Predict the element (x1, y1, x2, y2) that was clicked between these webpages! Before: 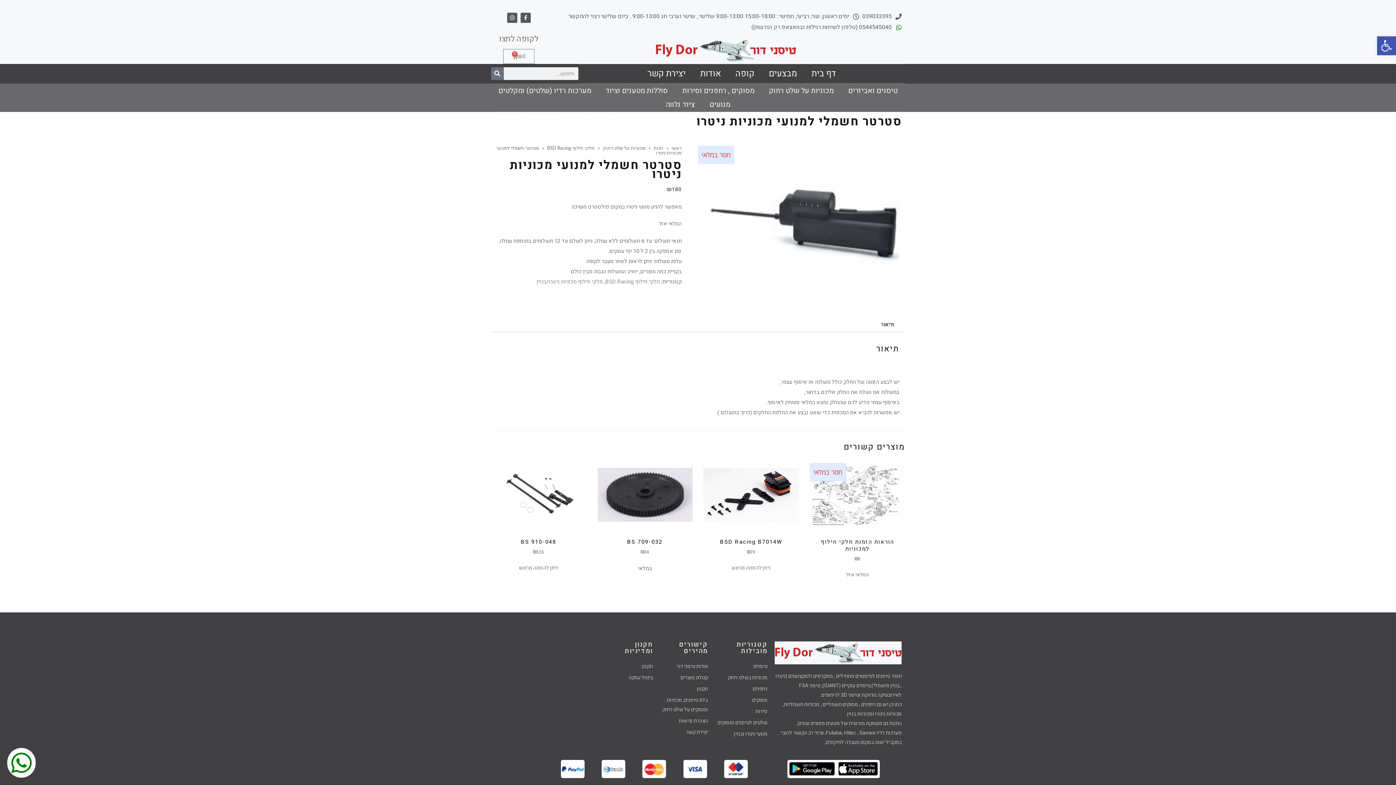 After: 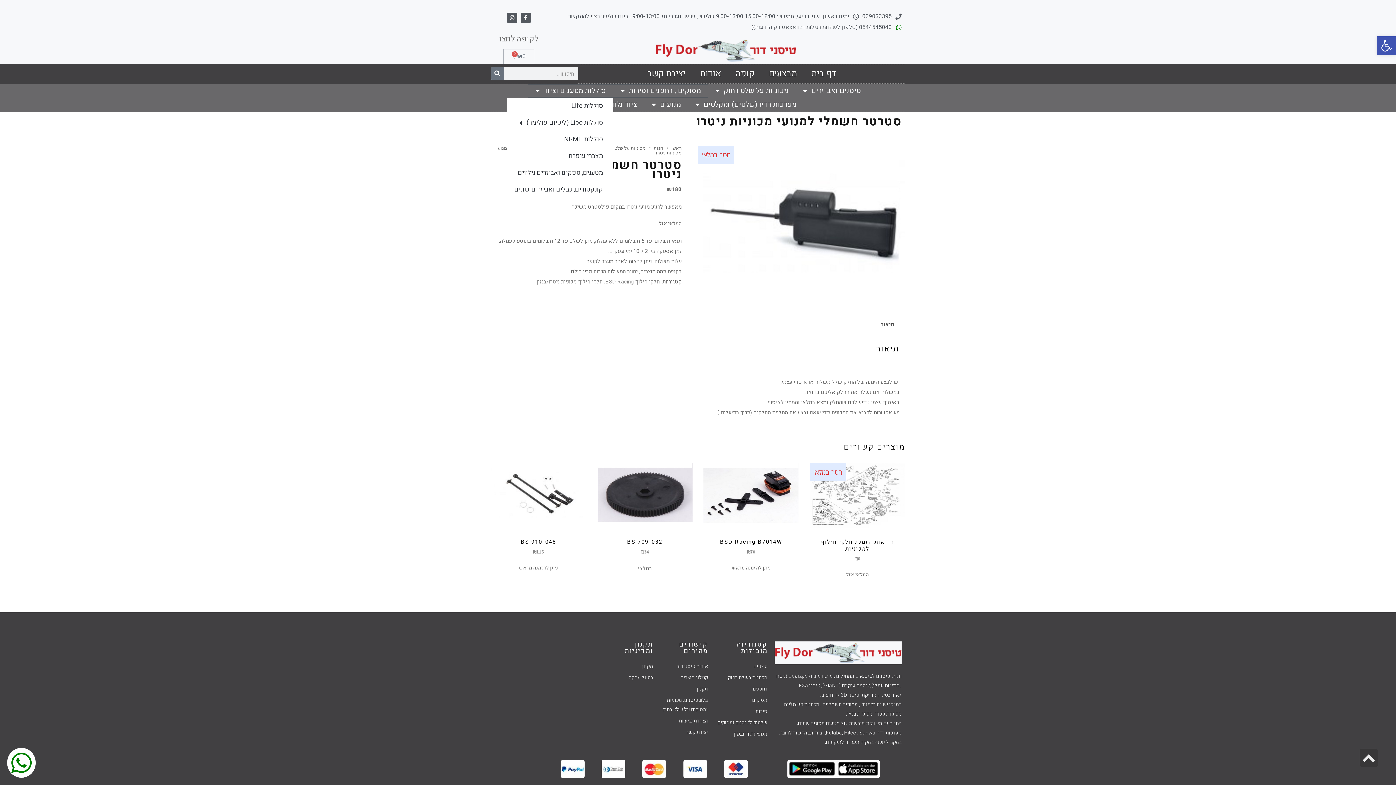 Action: bbox: (598, 84, 675, 97) label: סוללות מטענים וציוד